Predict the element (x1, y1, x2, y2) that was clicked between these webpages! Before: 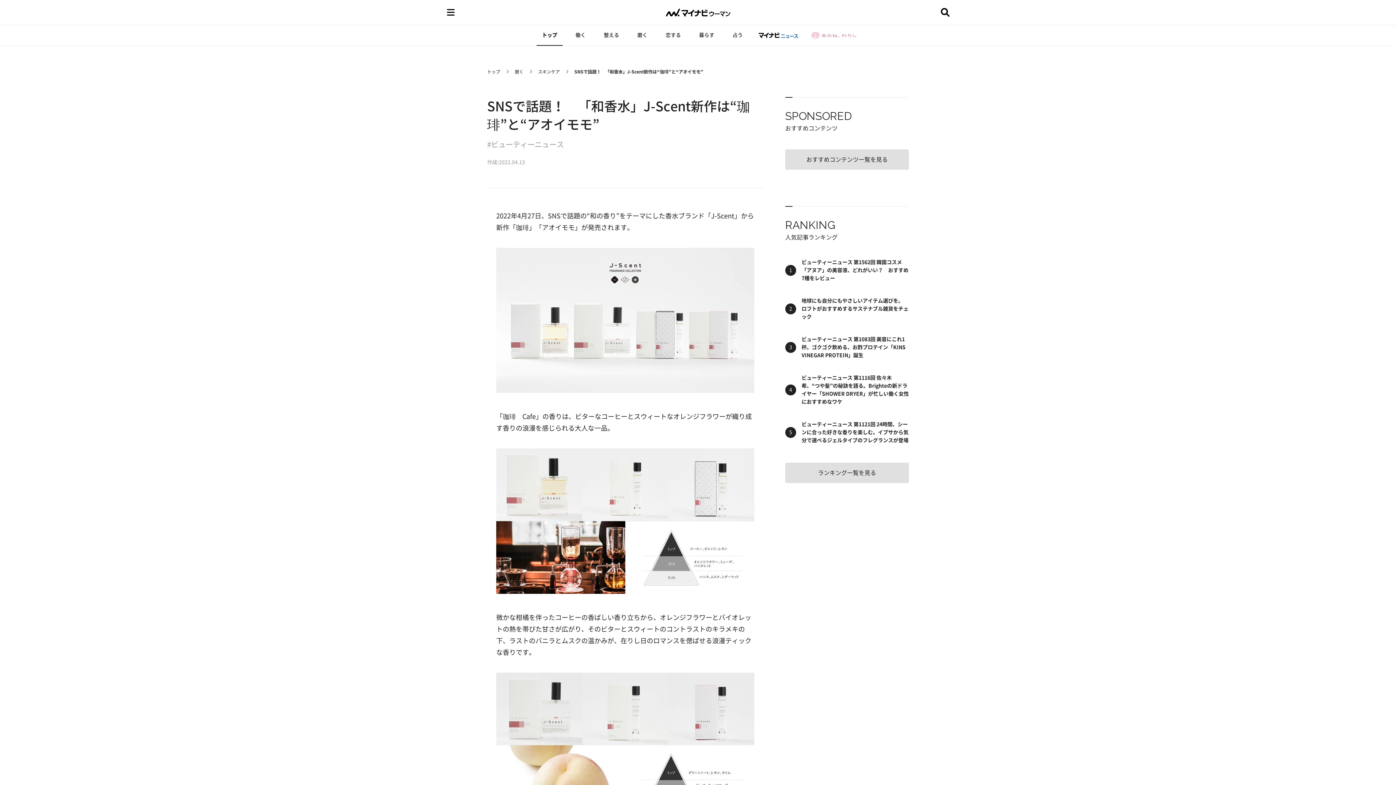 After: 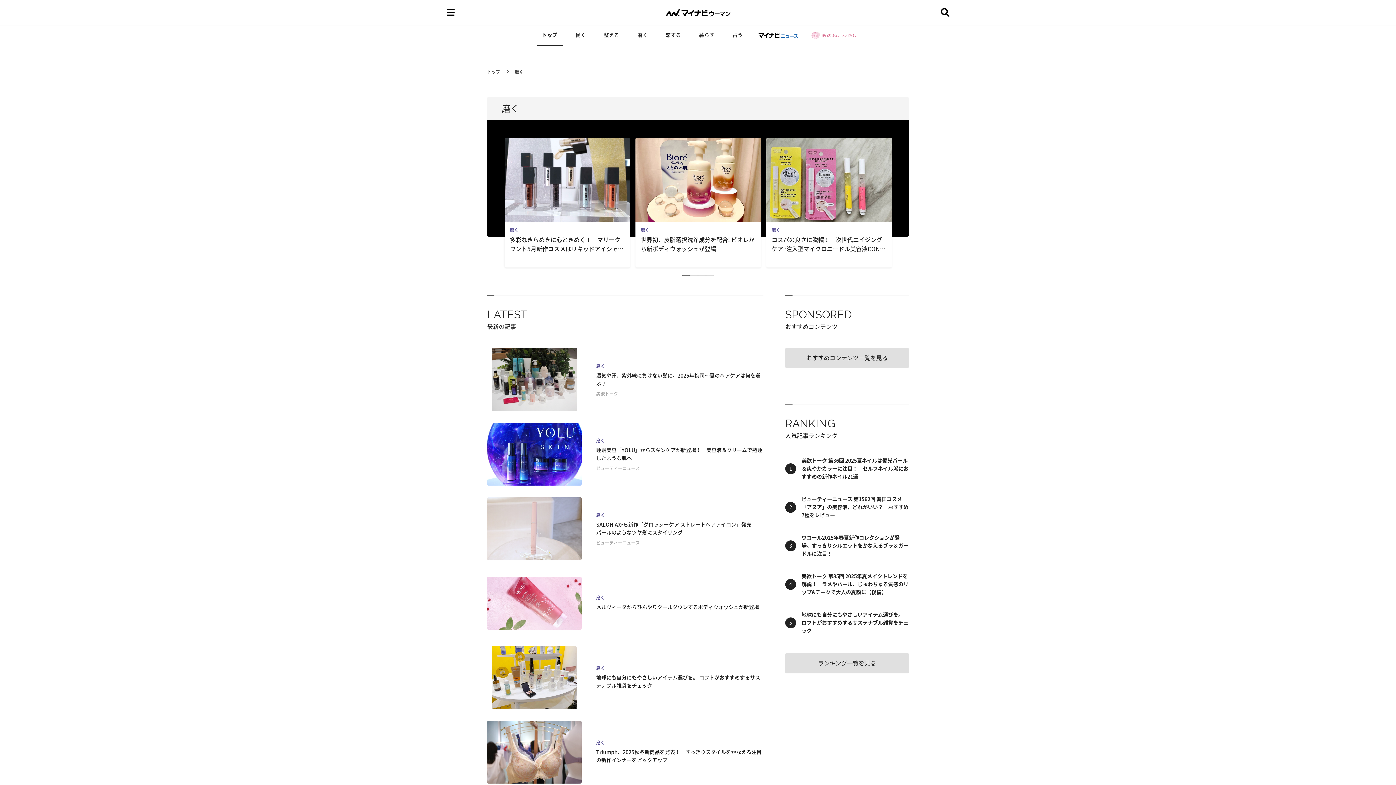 Action: label: 磨く bbox: (514, 69, 529, 73)